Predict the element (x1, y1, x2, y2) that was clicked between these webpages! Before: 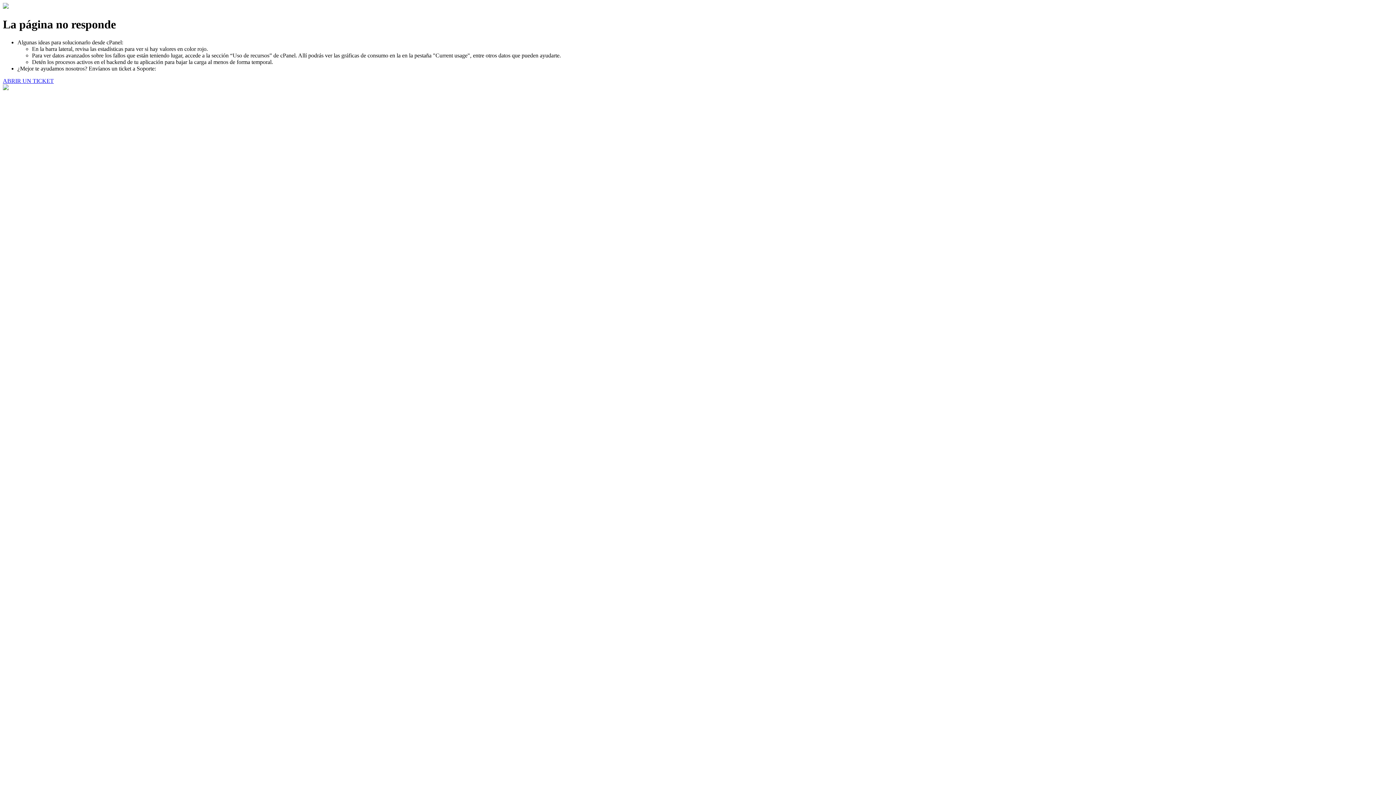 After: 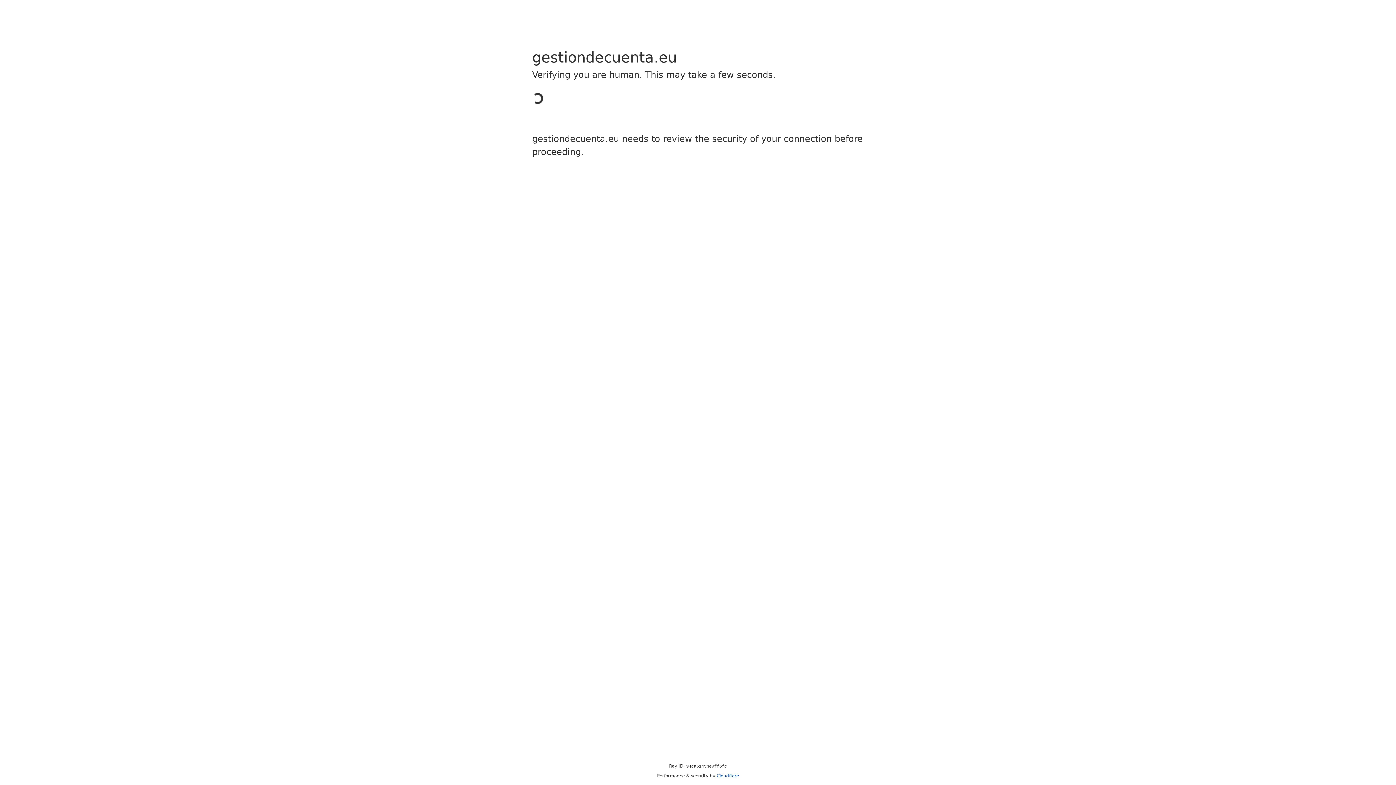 Action: label: ABRIR UN TICKET bbox: (2, 77, 53, 83)